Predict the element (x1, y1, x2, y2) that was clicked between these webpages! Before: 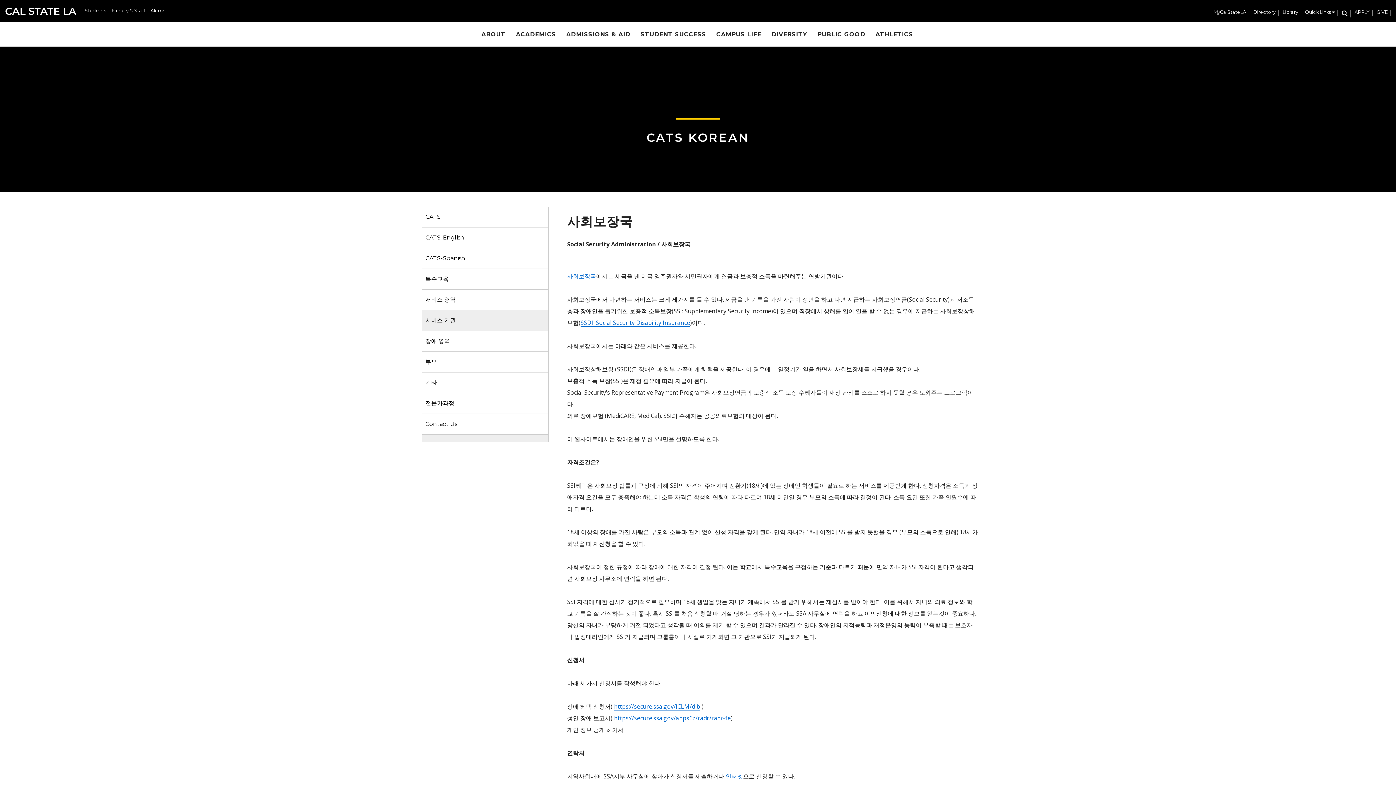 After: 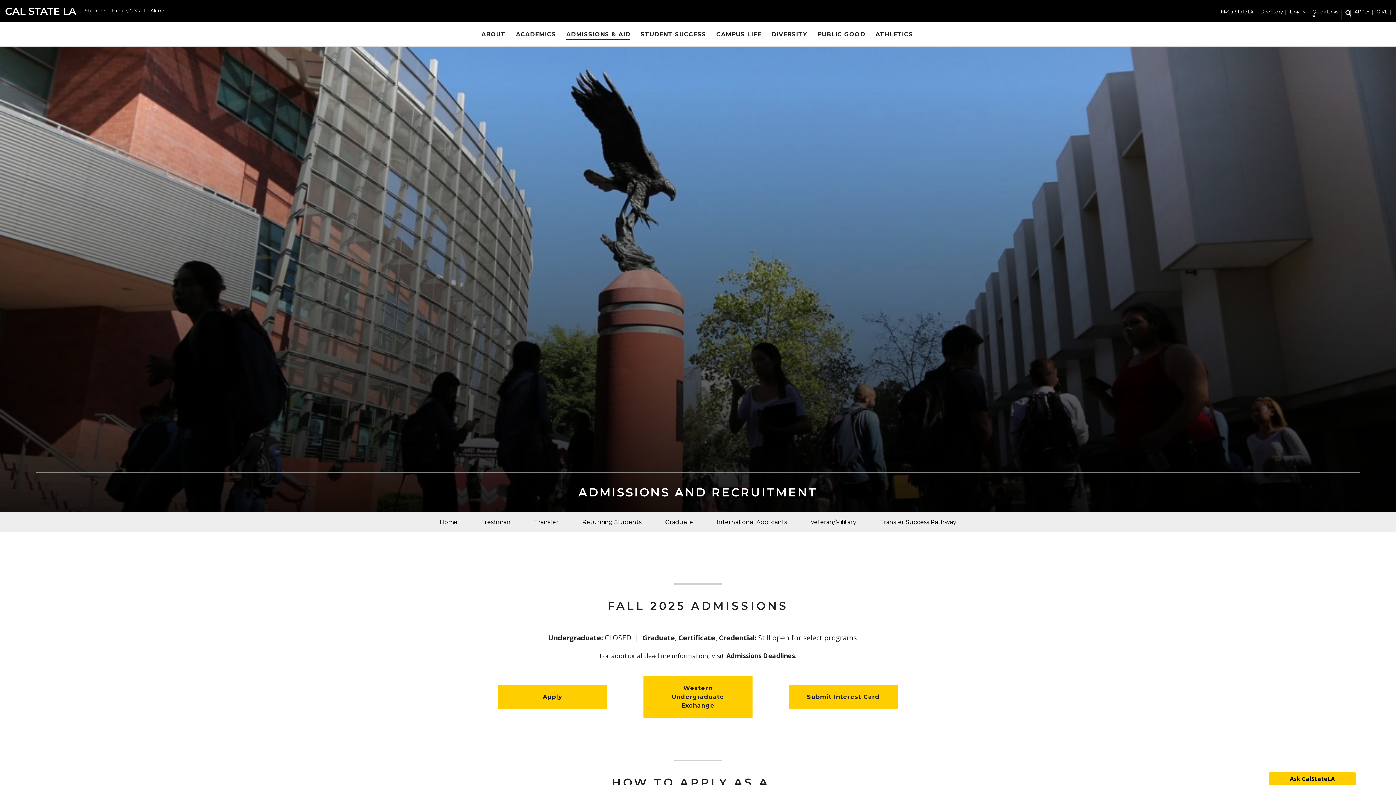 Action: label: ADMISSIONS & AID bbox: (566, 28, 630, 40)